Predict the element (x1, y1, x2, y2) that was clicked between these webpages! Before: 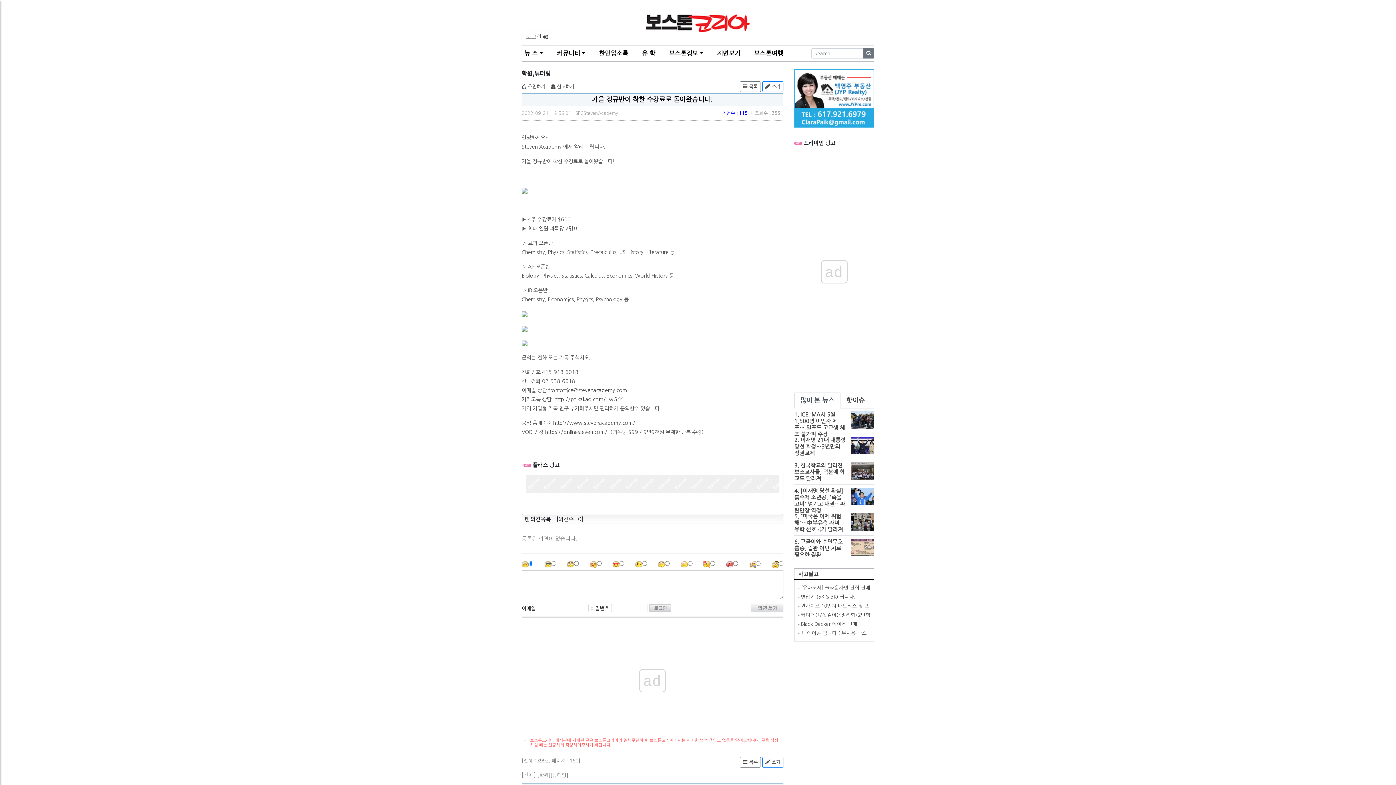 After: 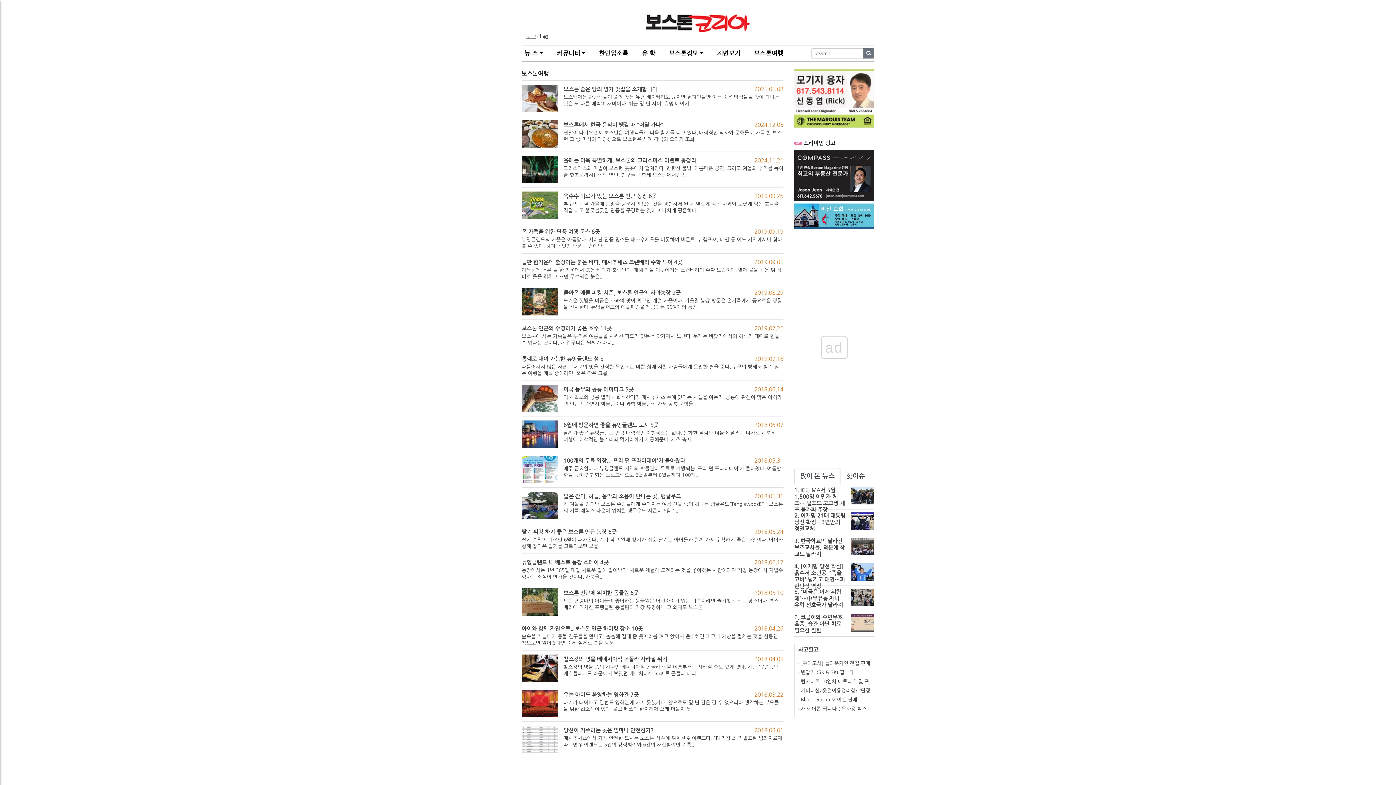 Action: bbox: (751, 46, 786, 60) label: 보스톤여행